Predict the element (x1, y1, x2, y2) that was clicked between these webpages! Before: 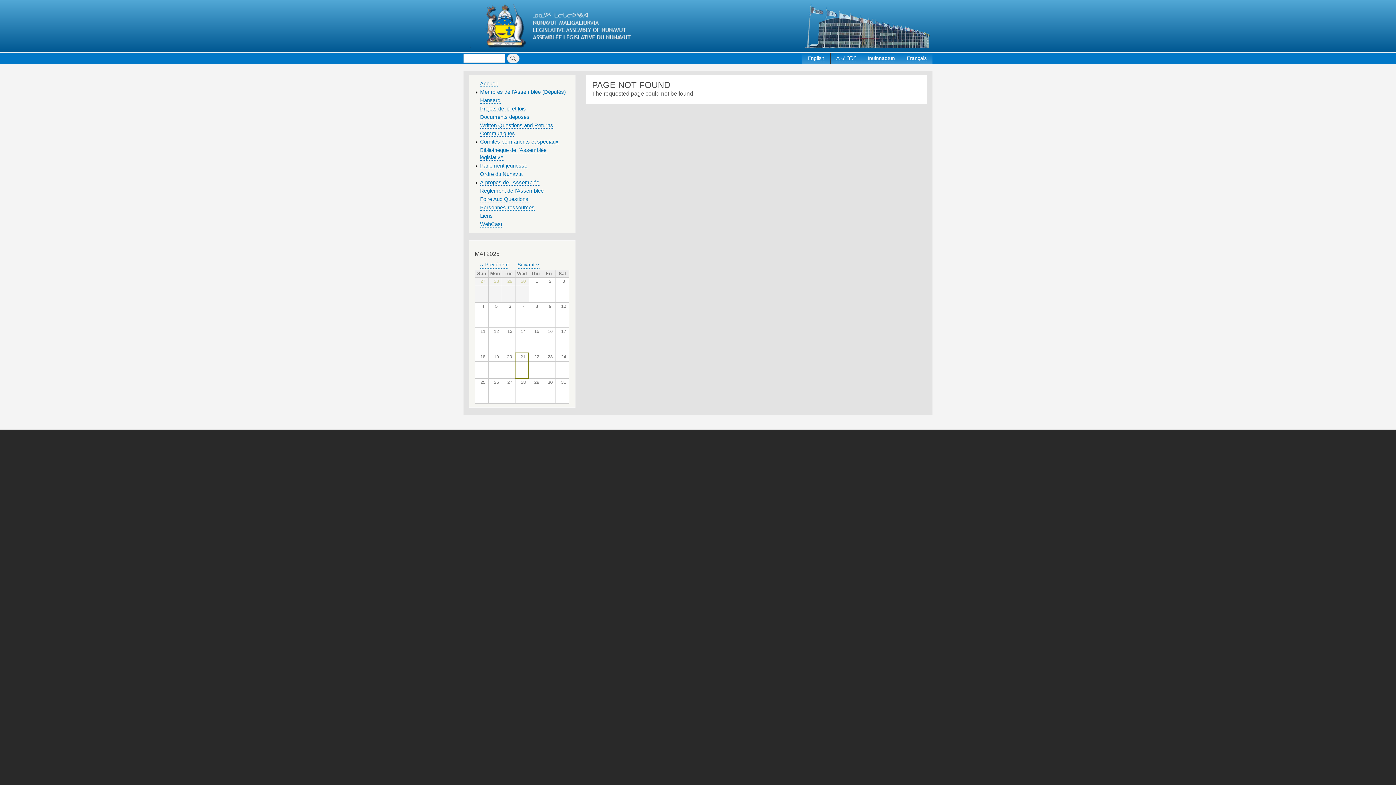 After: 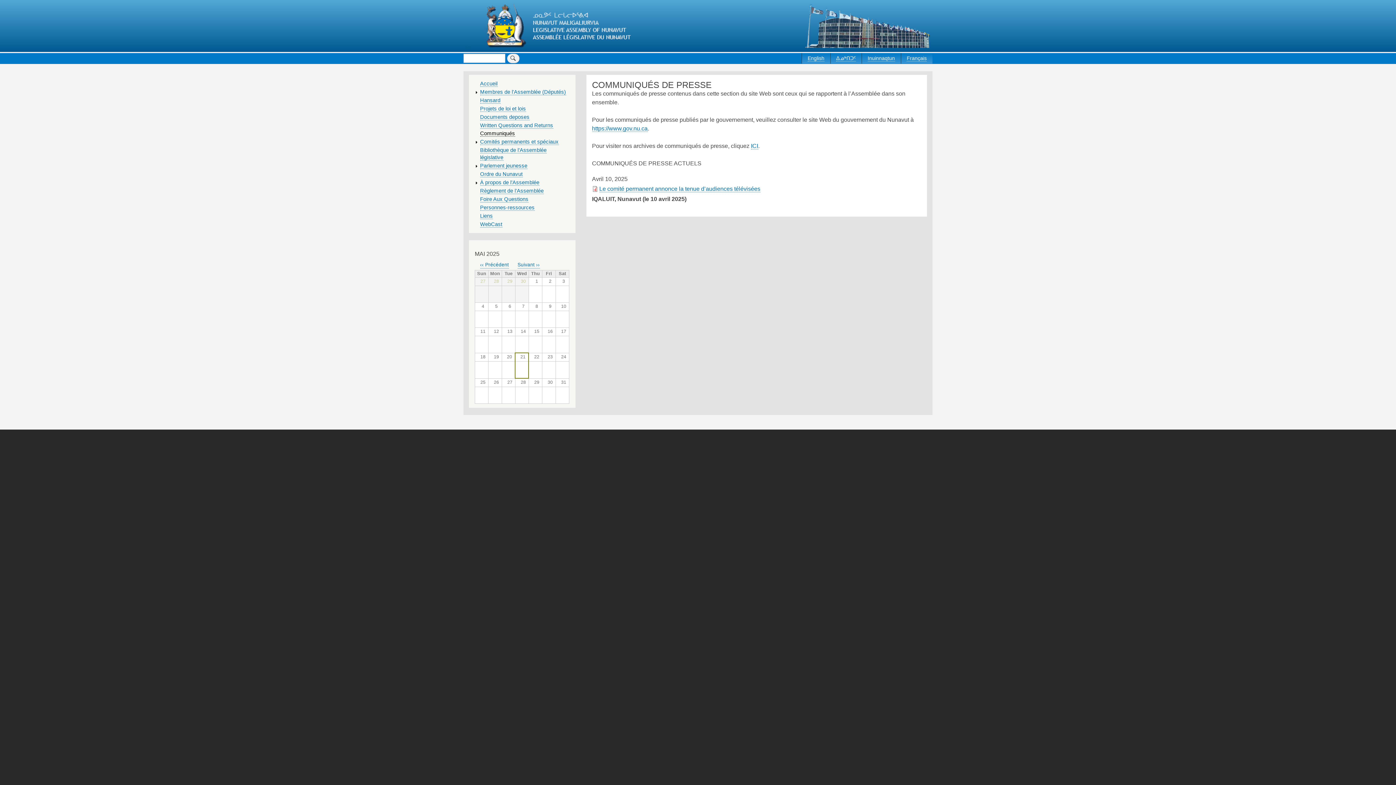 Action: label: Communiqués bbox: (480, 130, 515, 136)